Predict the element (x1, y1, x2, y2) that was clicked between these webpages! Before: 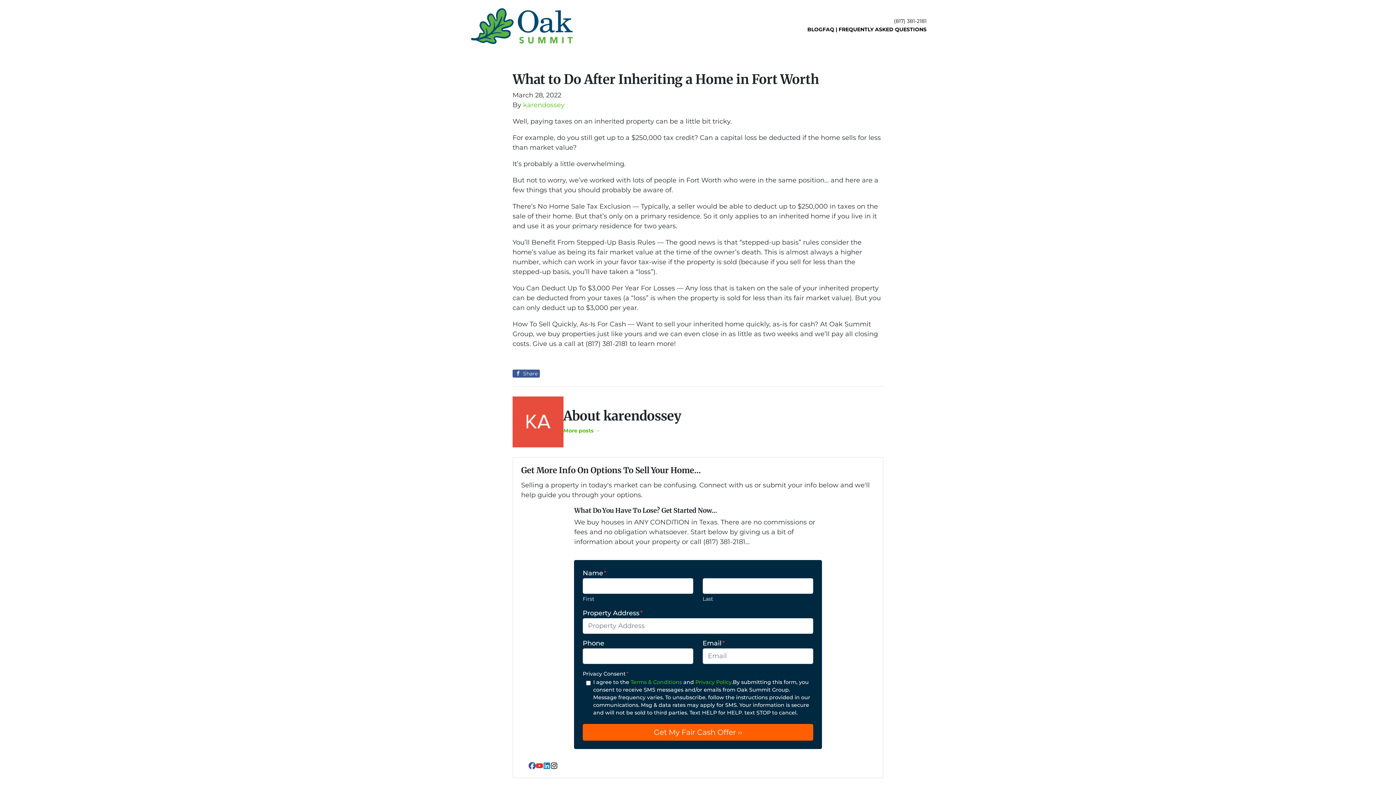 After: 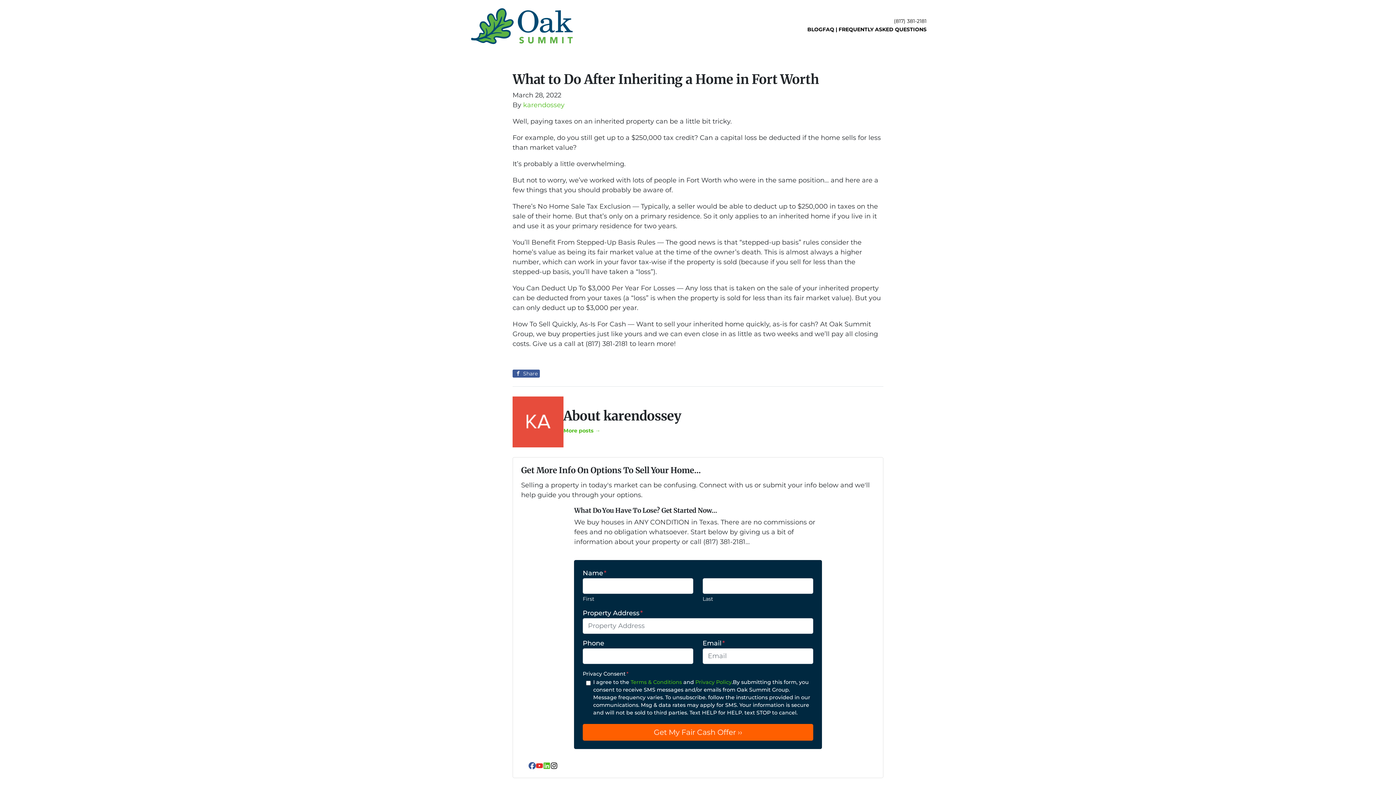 Action: bbox: (543, 762, 550, 769) label: LinkedIn